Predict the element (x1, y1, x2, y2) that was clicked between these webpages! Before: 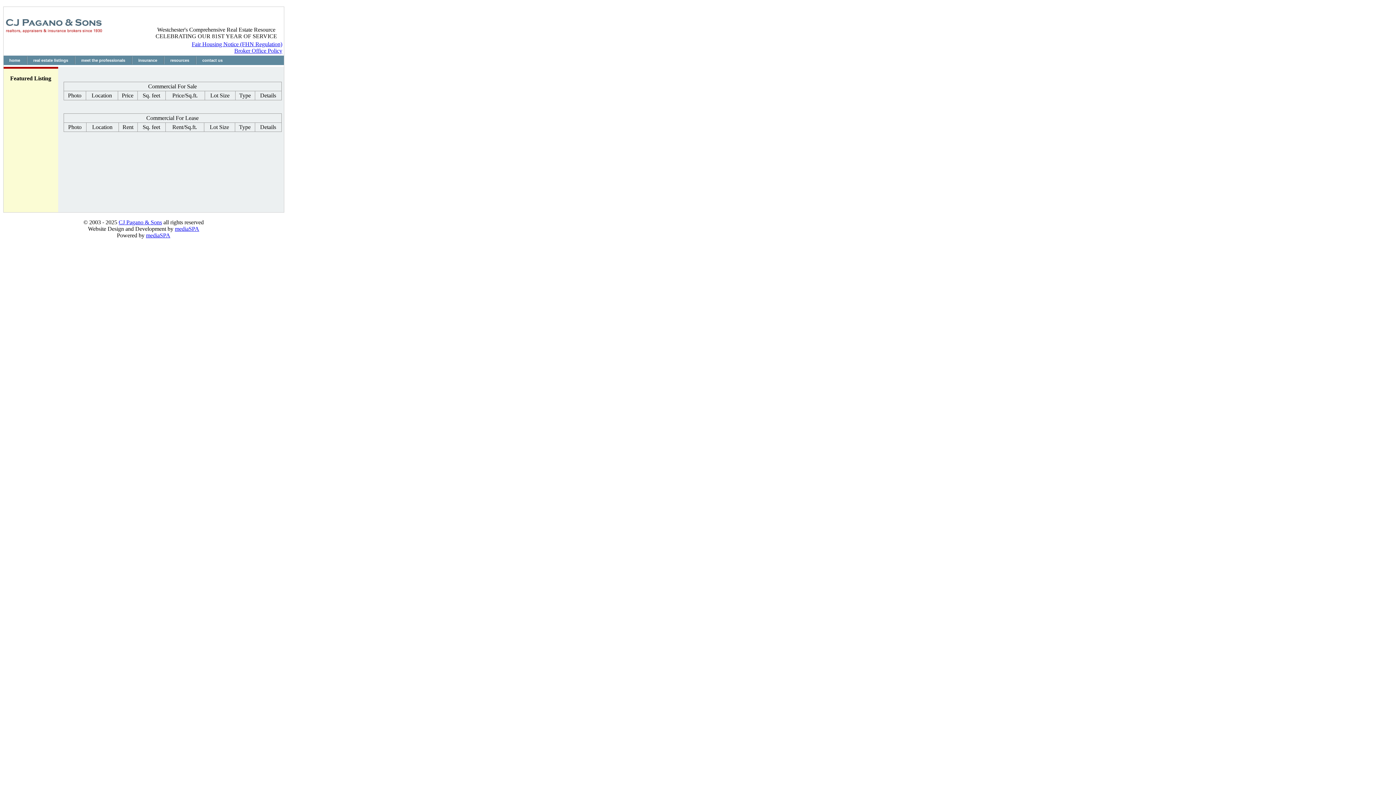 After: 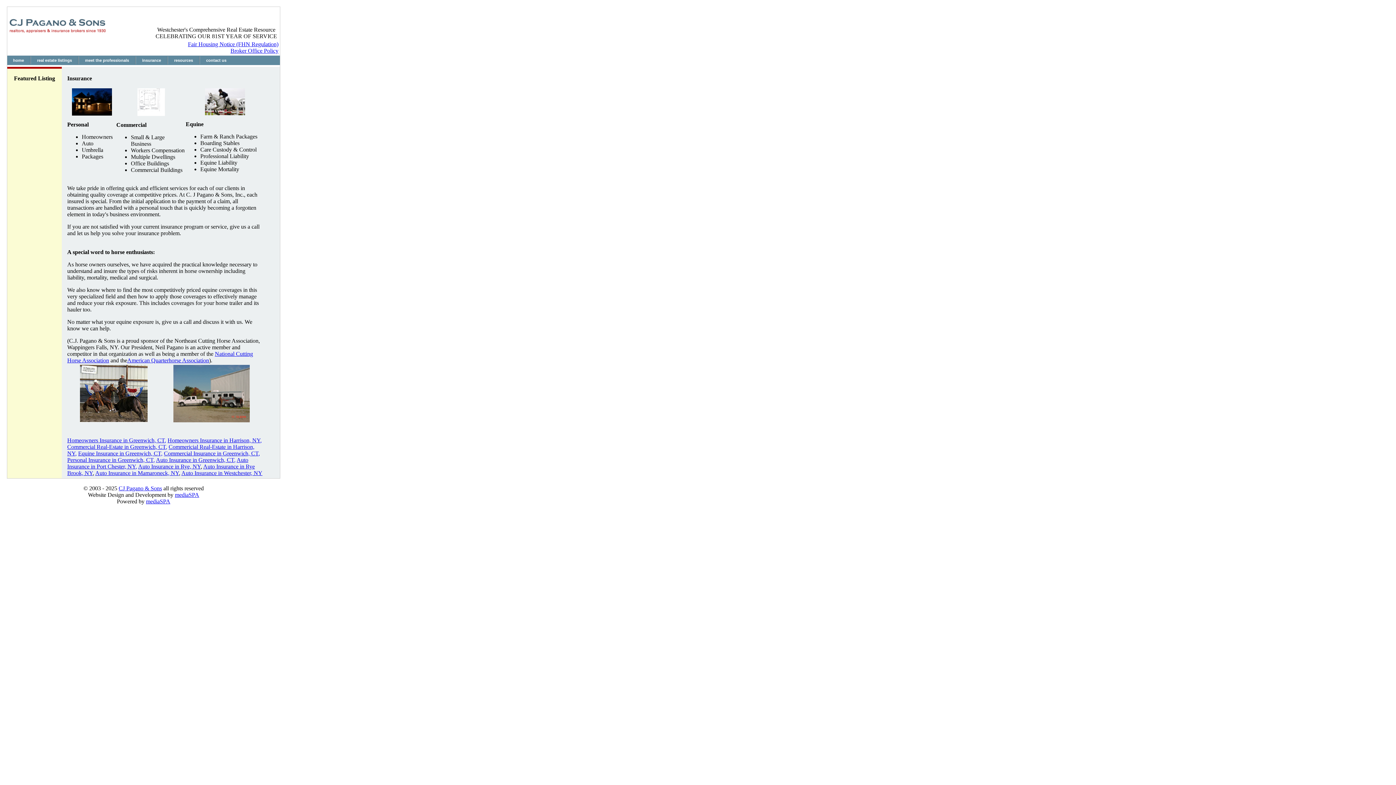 Action: label: insurance bbox: (138, 58, 157, 62)